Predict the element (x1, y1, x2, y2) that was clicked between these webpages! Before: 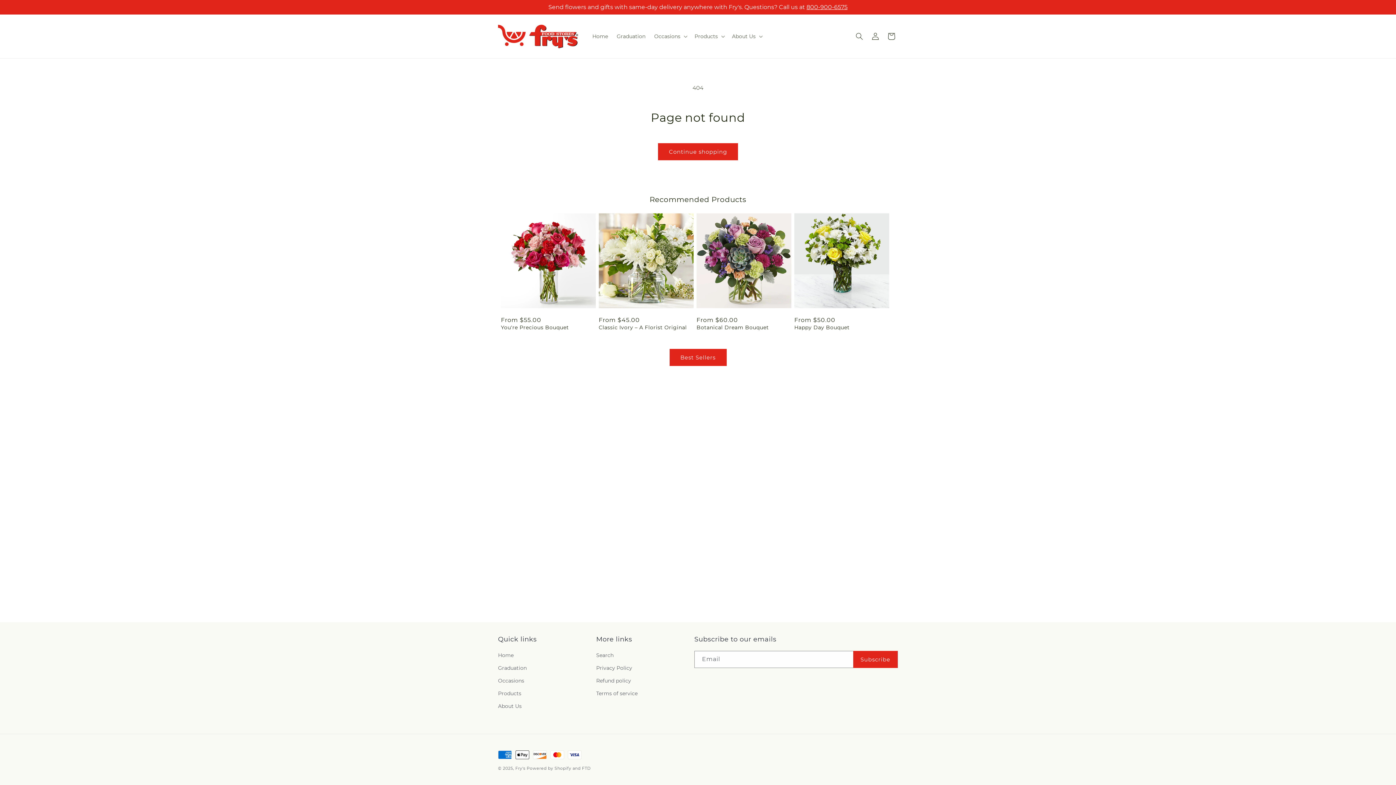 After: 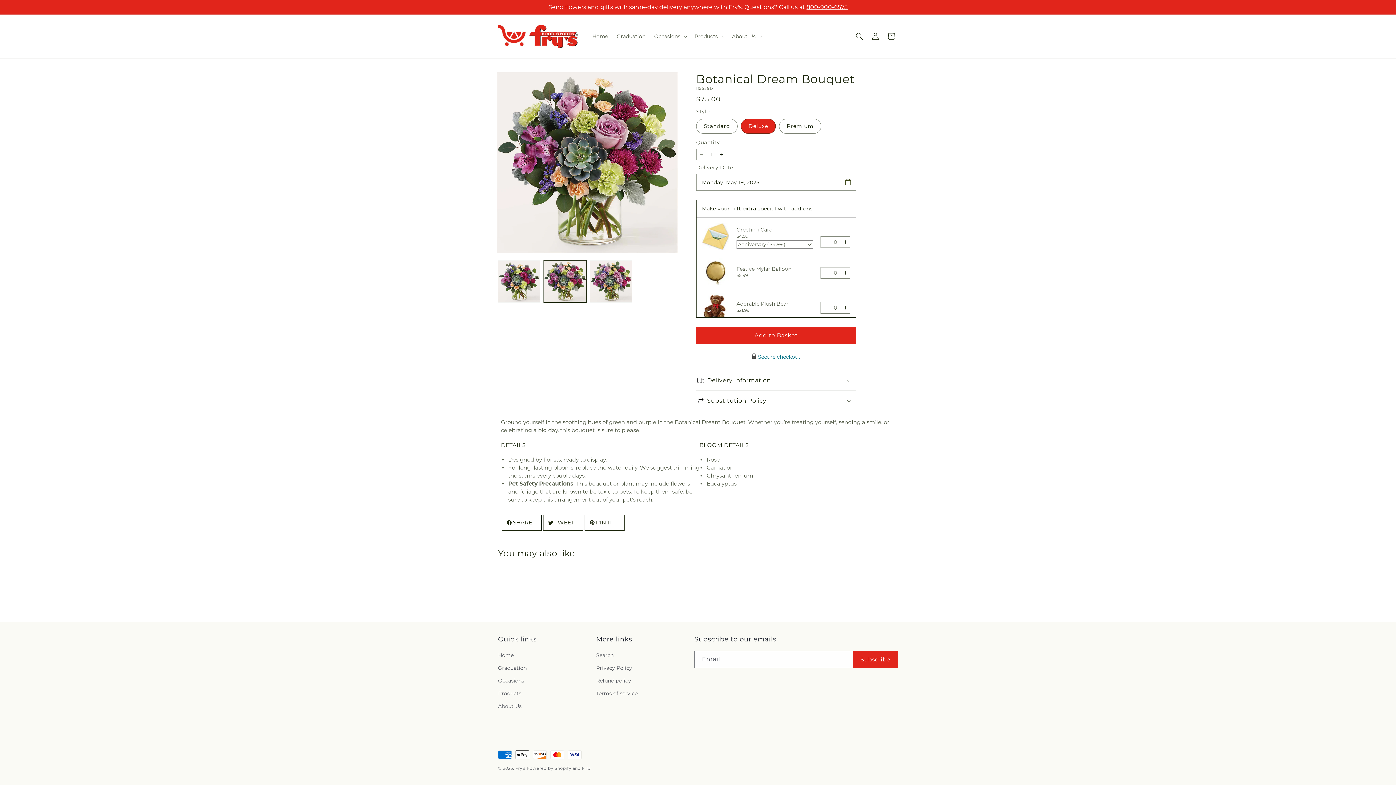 Action: bbox: (696, 324, 791, 331) label: Botanical Dream Bouquet